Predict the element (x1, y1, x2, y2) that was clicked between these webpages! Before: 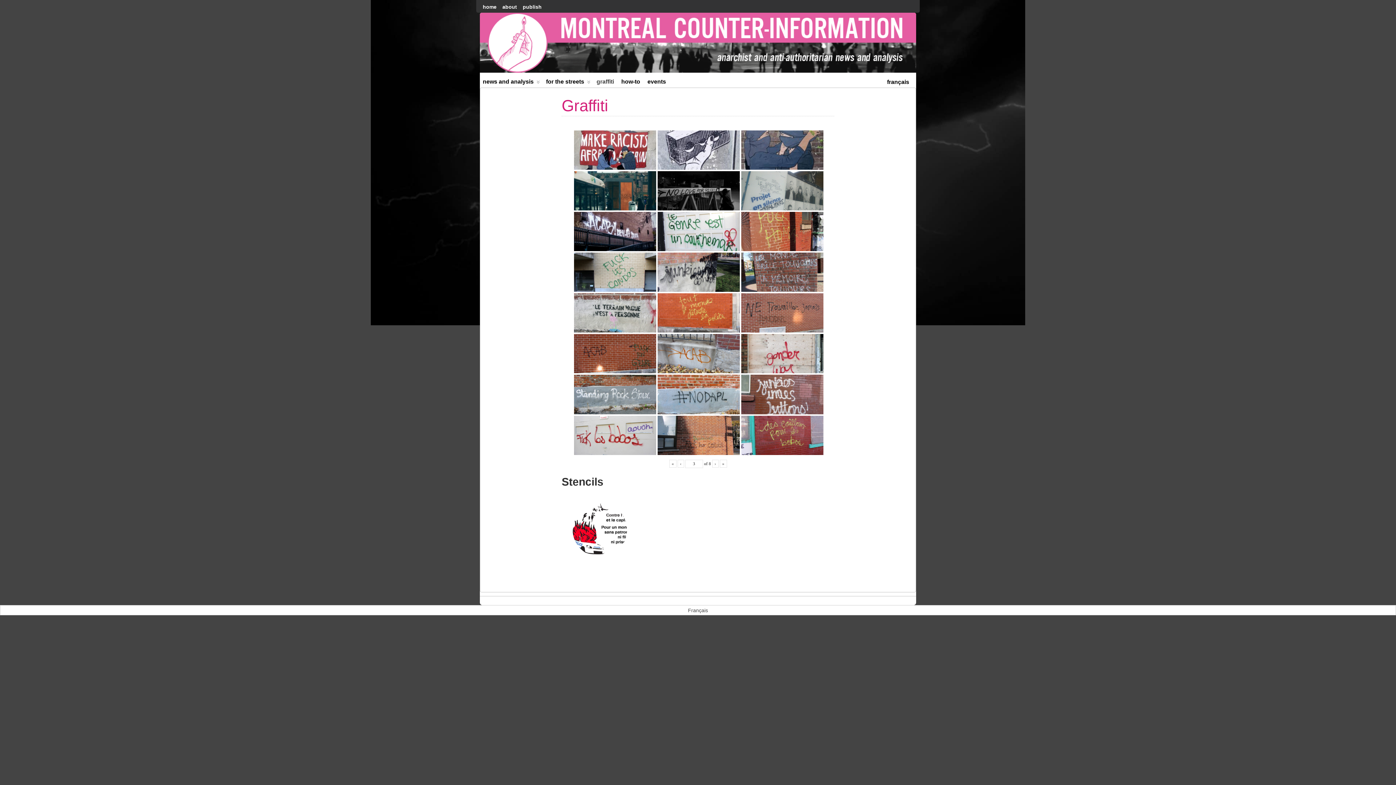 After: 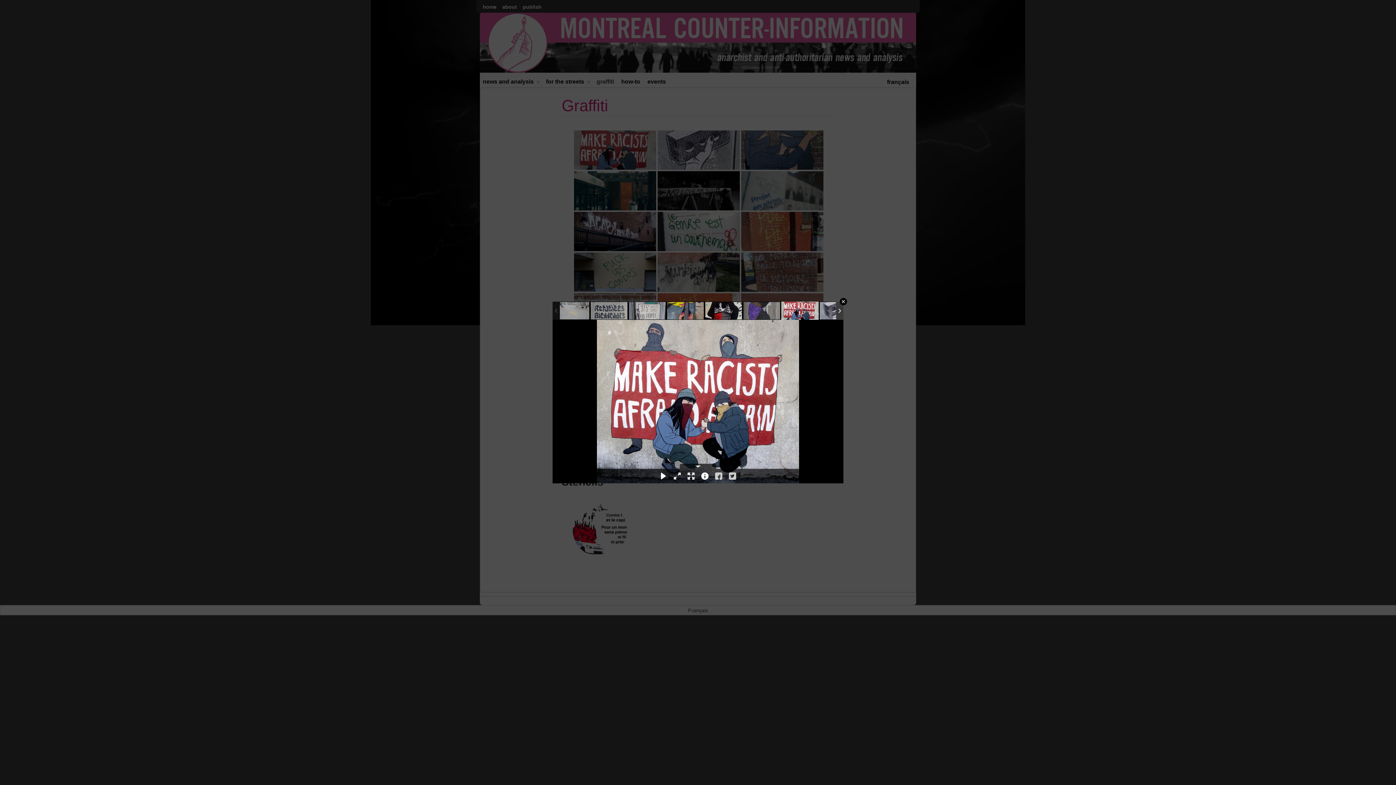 Action: bbox: (574, 130, 656, 169)